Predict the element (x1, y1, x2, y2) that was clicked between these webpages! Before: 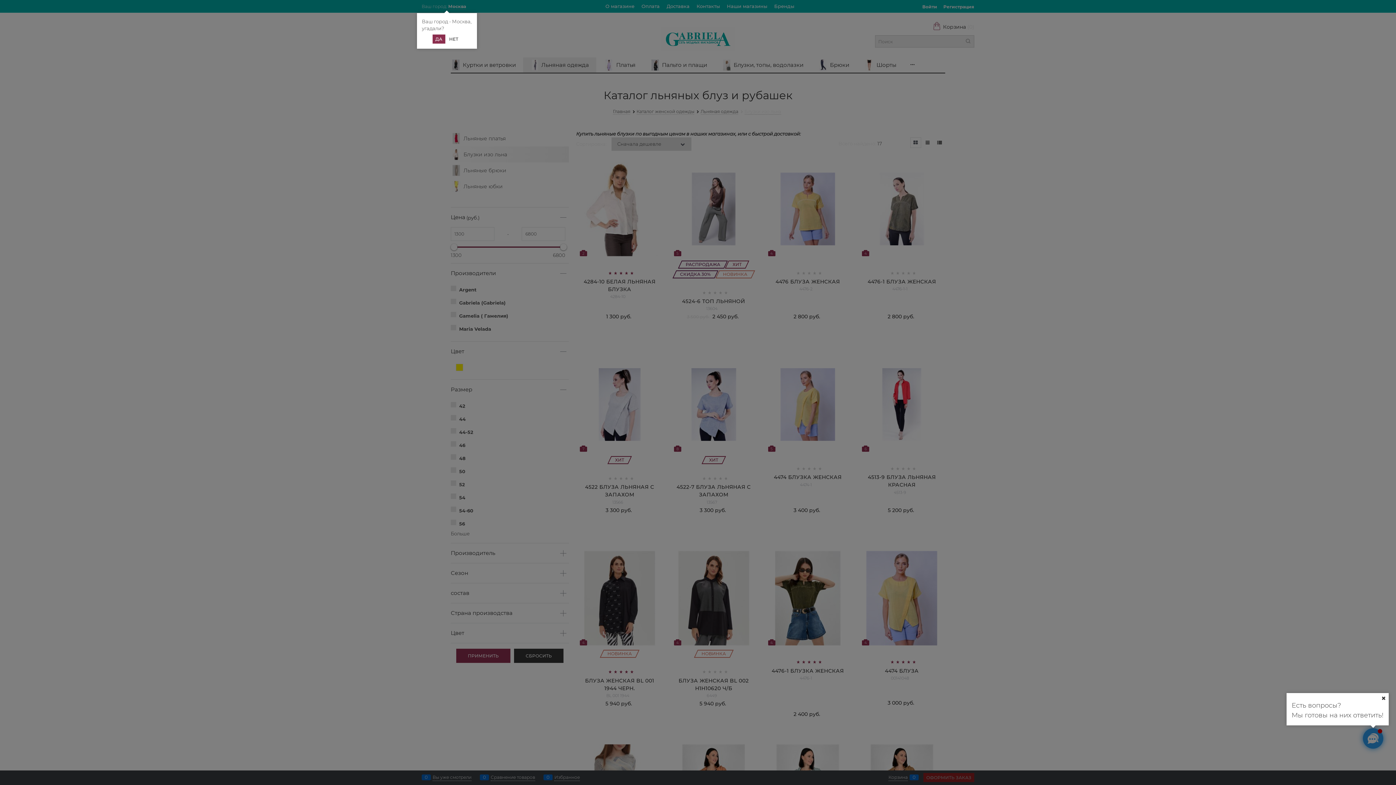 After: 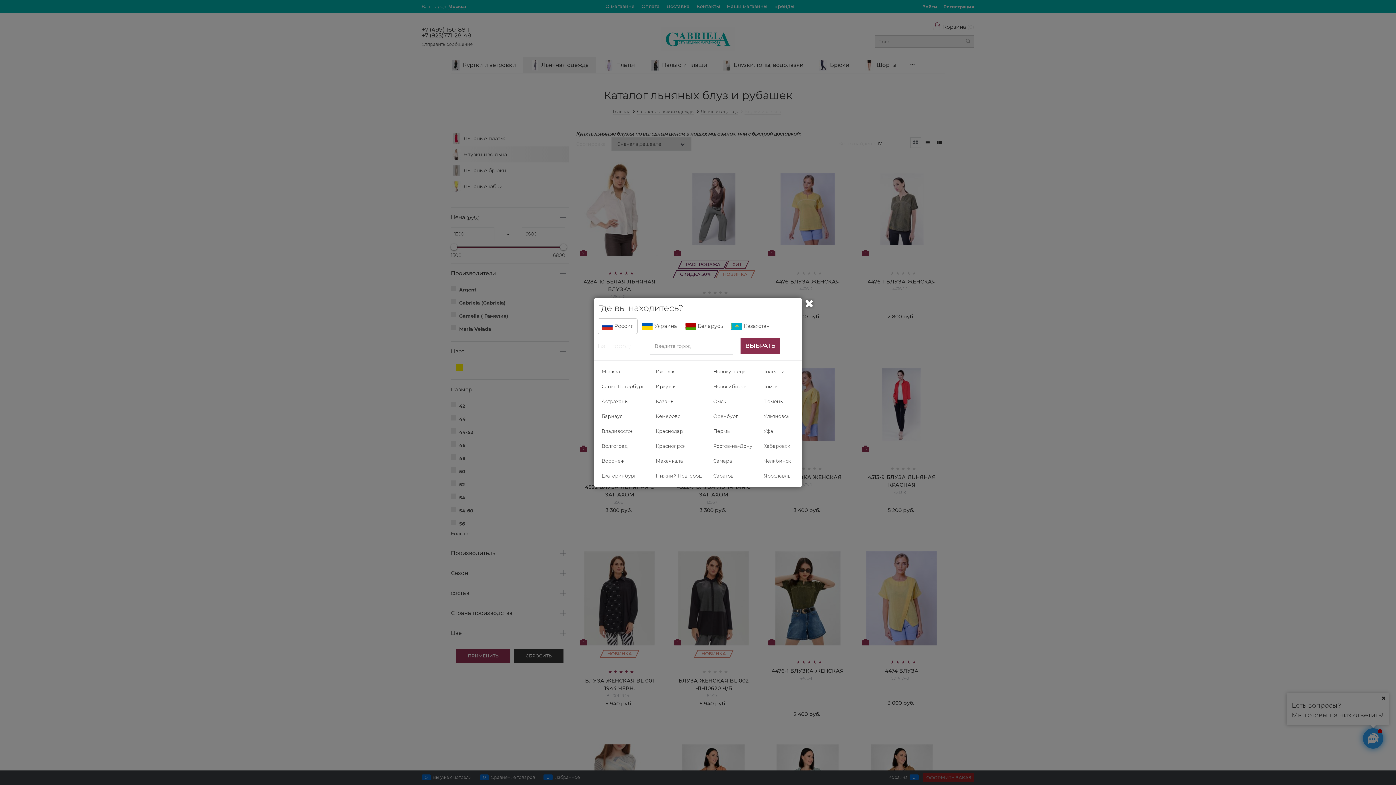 Action: bbox: (446, 34, 461, 43) label: НЕТ